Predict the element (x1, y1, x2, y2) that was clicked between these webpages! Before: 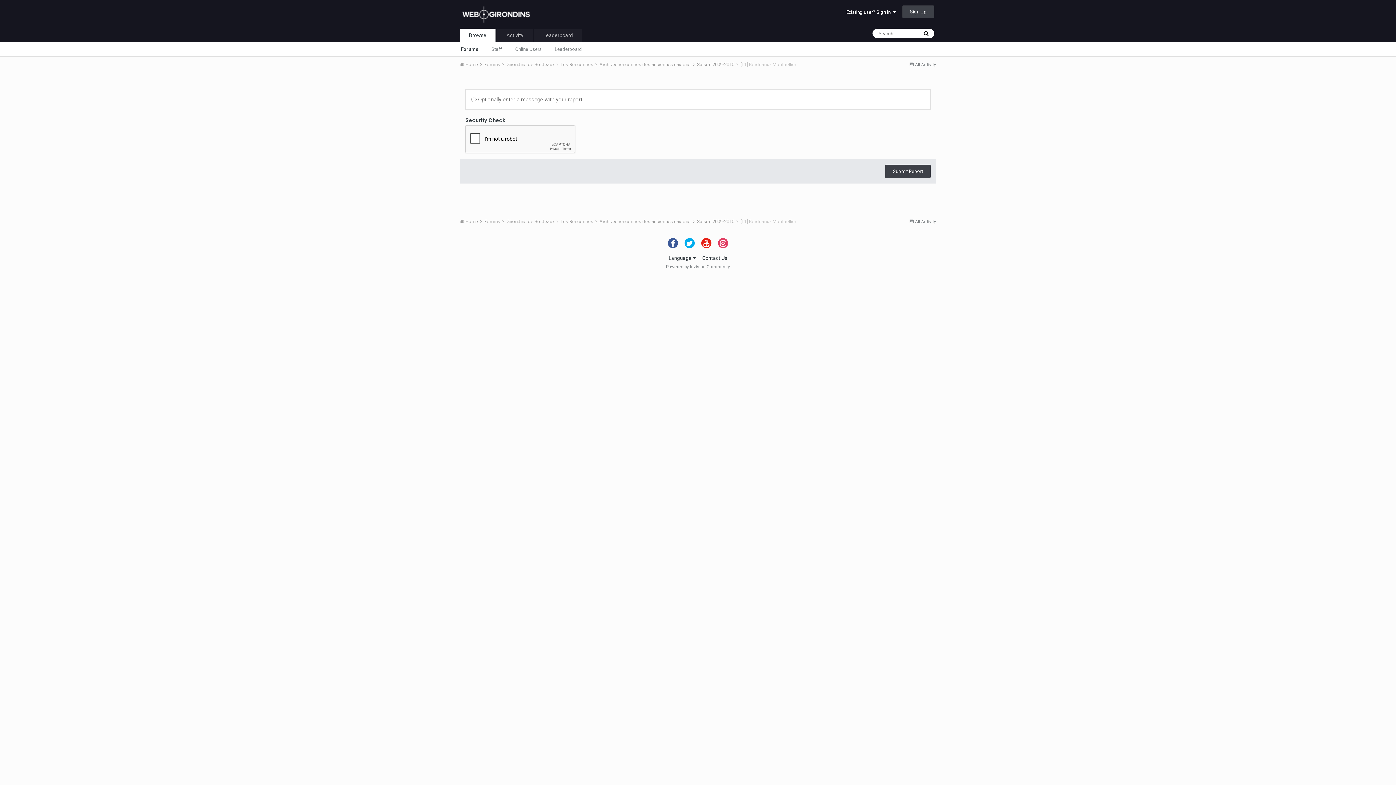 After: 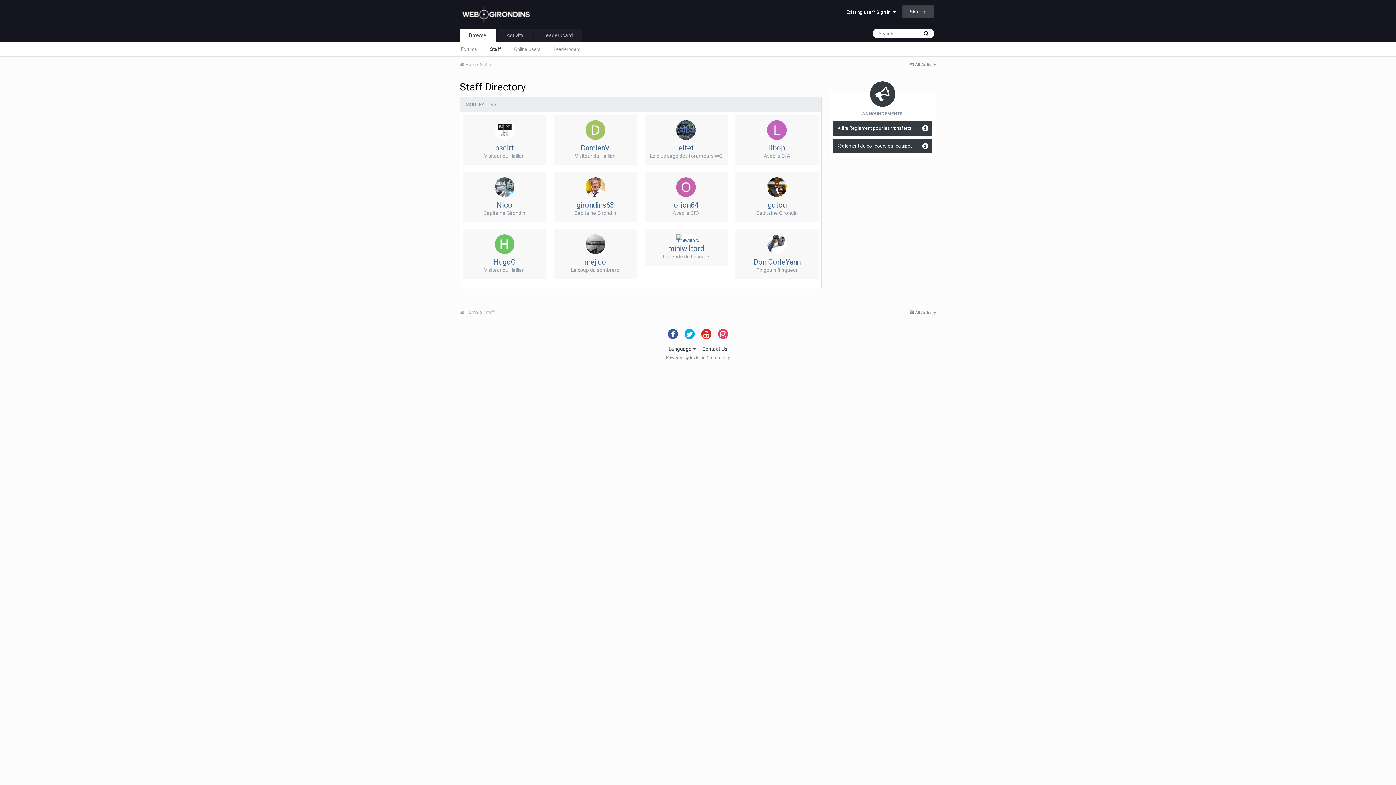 Action: label: Staff bbox: (485, 41, 508, 55)